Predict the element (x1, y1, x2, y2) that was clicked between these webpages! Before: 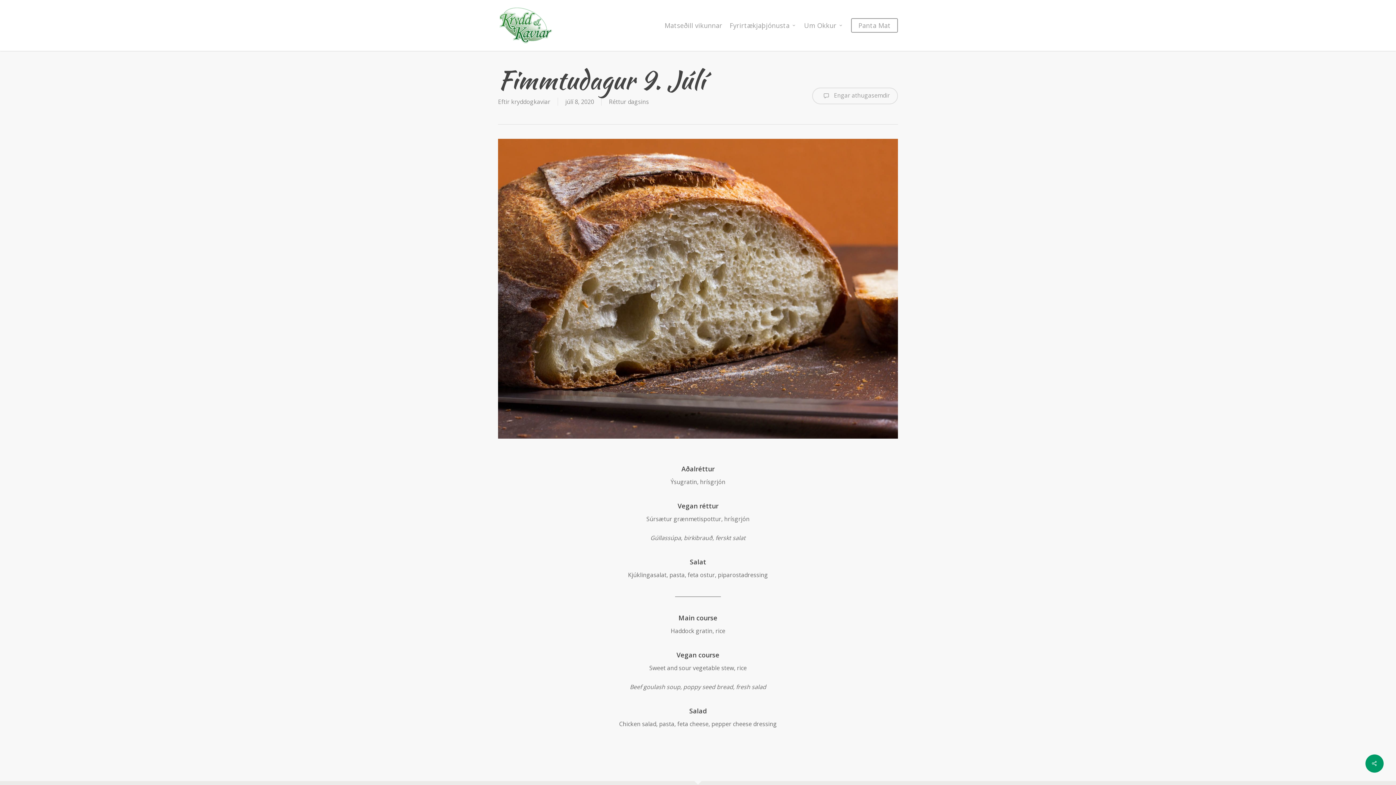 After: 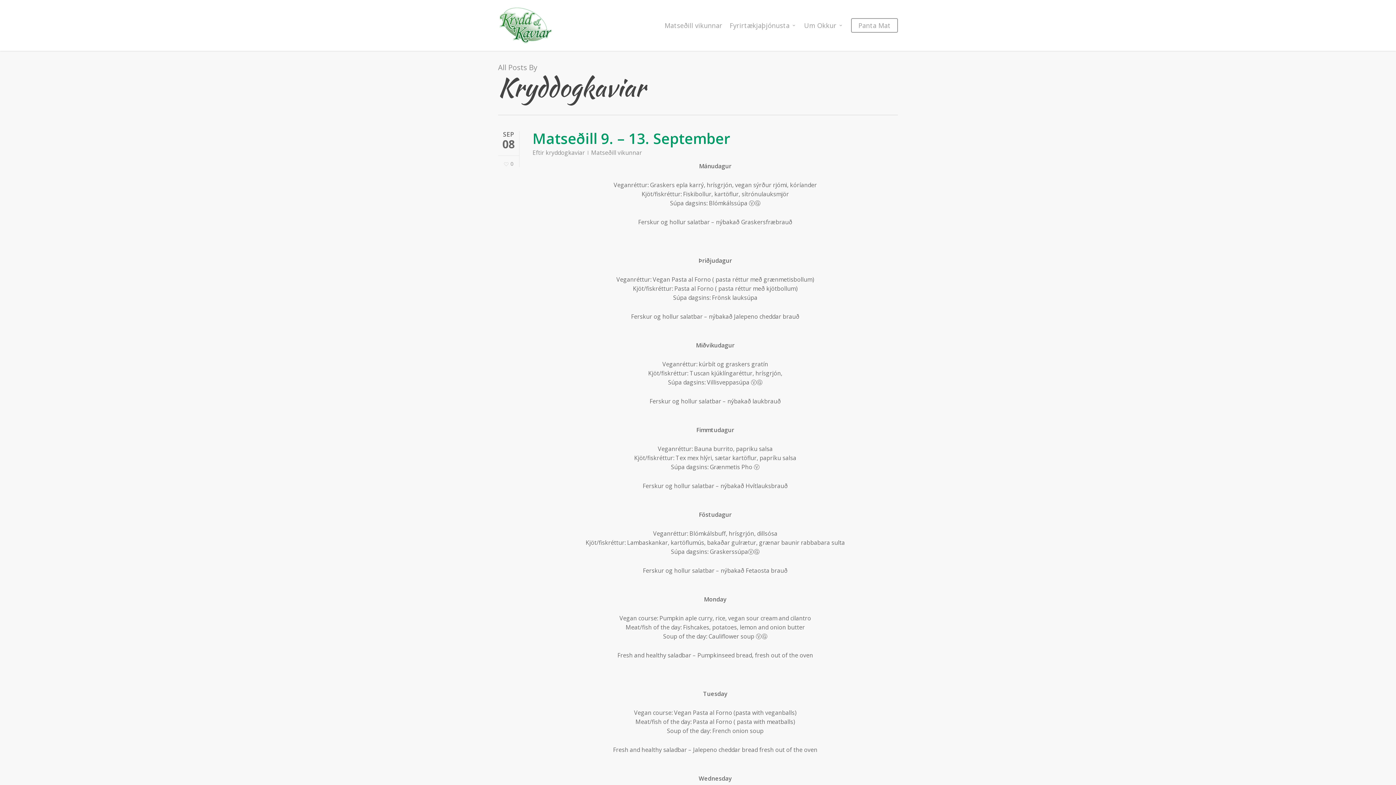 Action: bbox: (511, 97, 550, 105) label: kryddogkaviar